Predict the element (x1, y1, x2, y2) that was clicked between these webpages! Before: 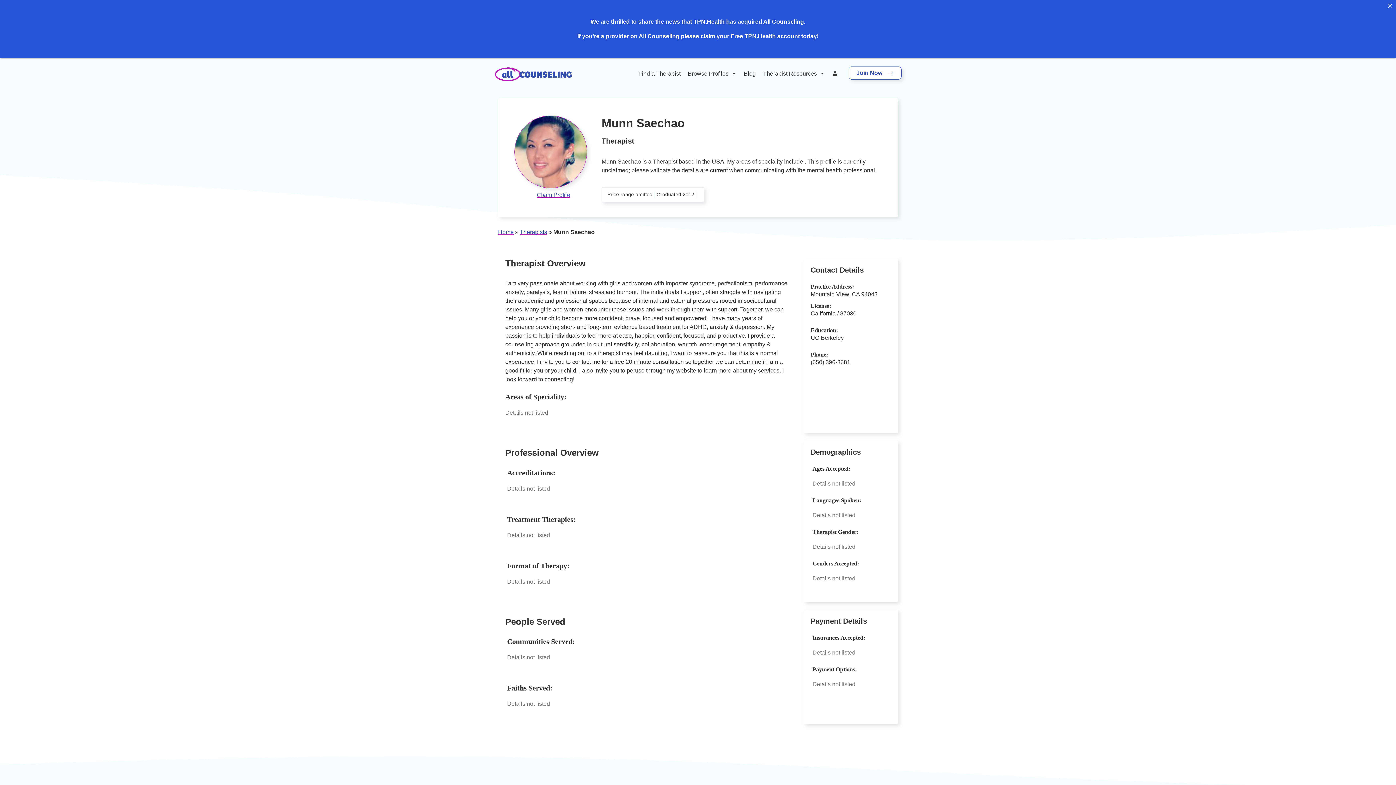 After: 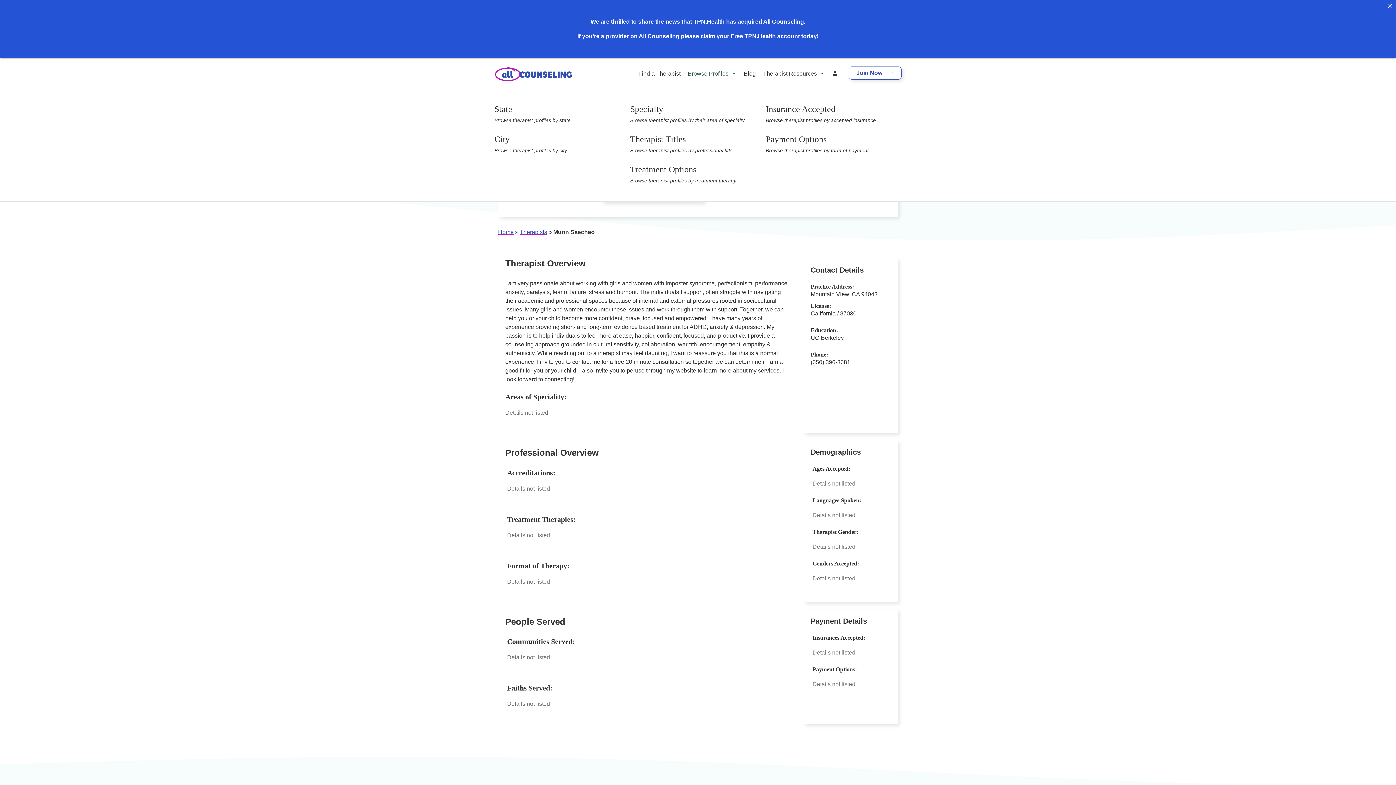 Action: label: Browse Profiles bbox: (684, 60, 740, 84)